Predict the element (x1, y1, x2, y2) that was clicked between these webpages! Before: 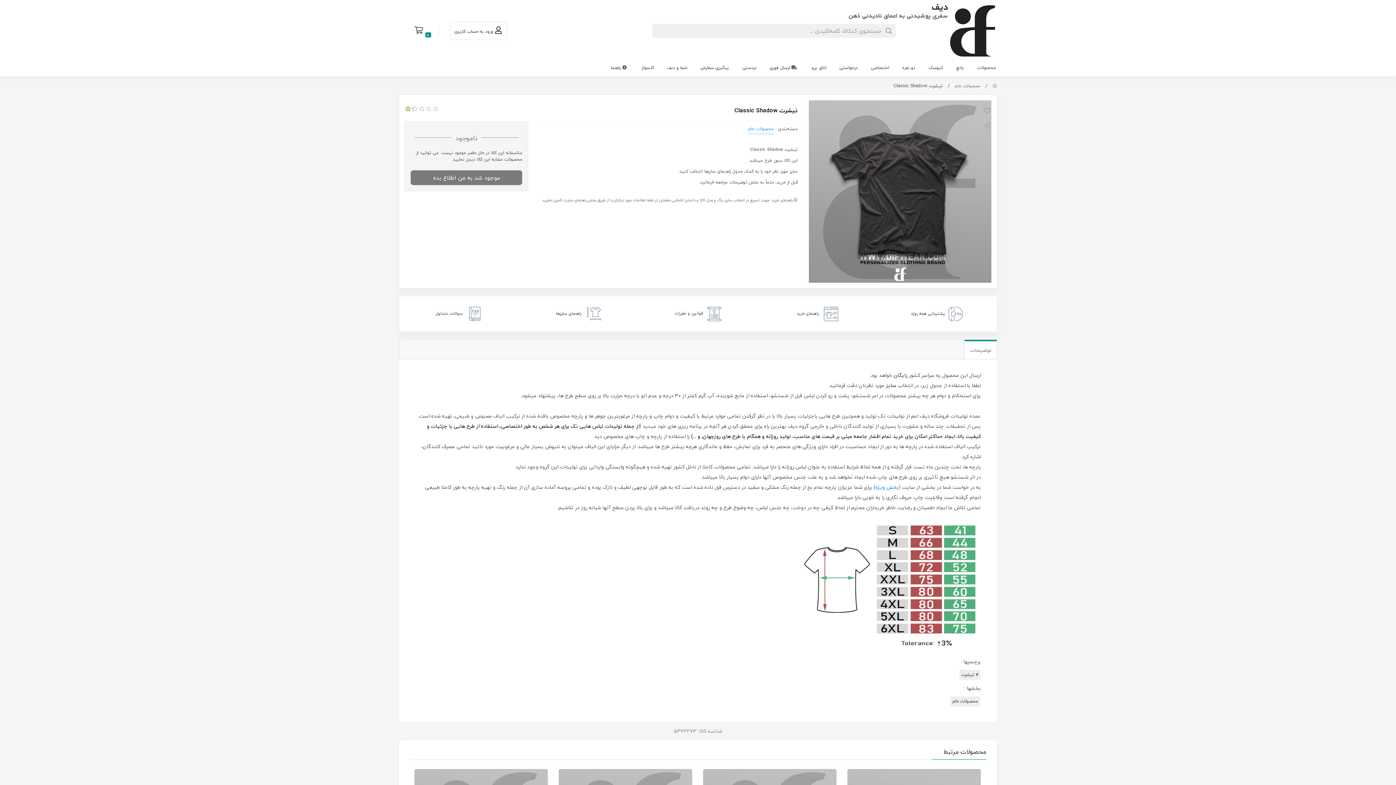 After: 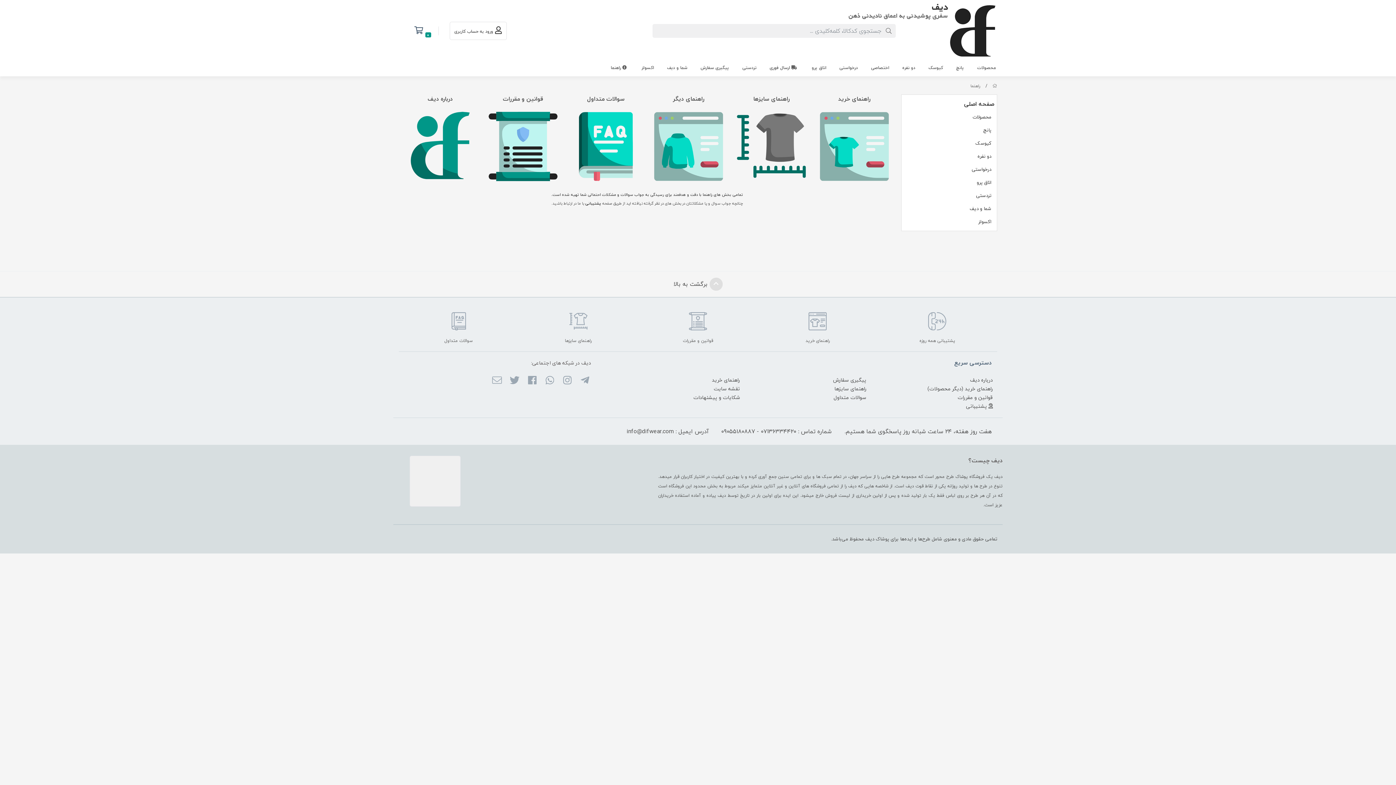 Action: bbox: (608, 61, 631, 76) label:  راهنما